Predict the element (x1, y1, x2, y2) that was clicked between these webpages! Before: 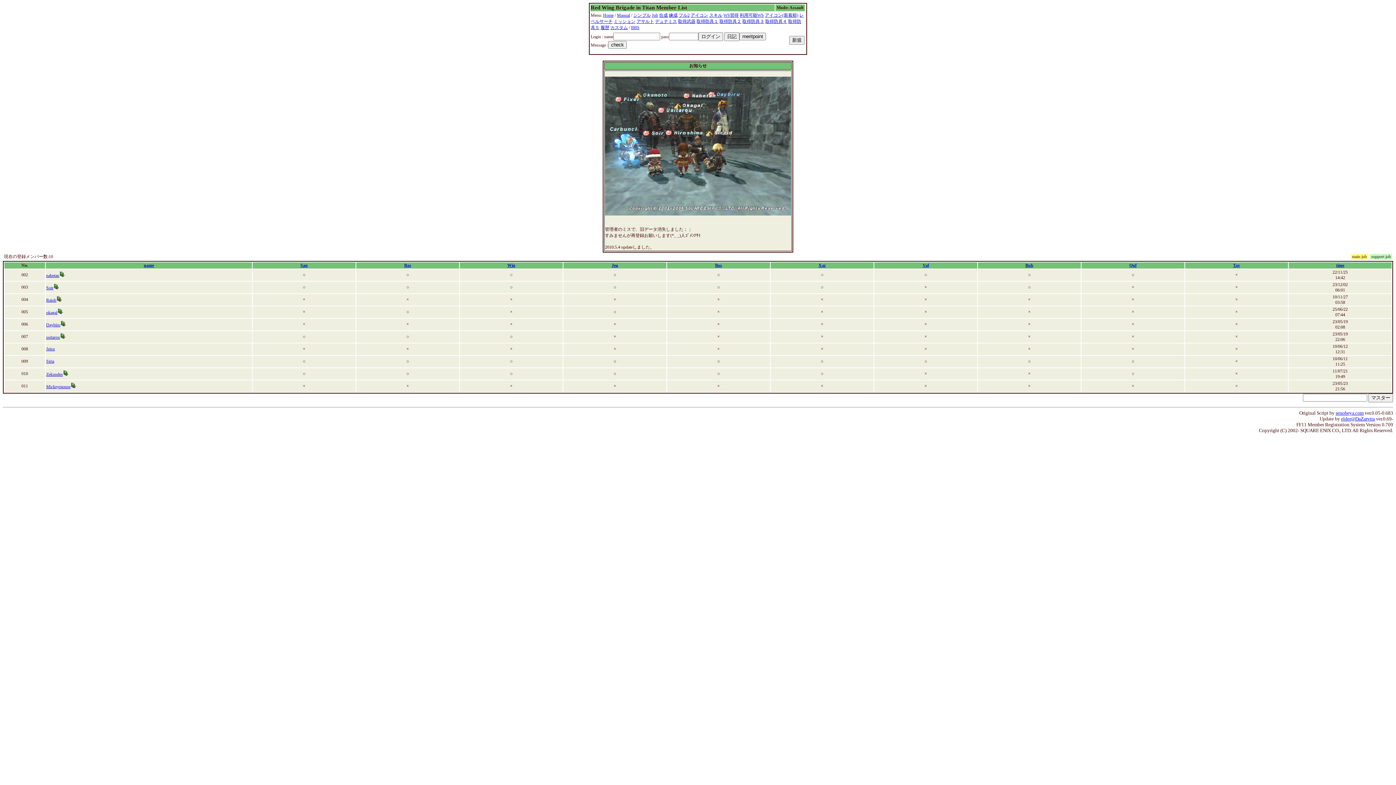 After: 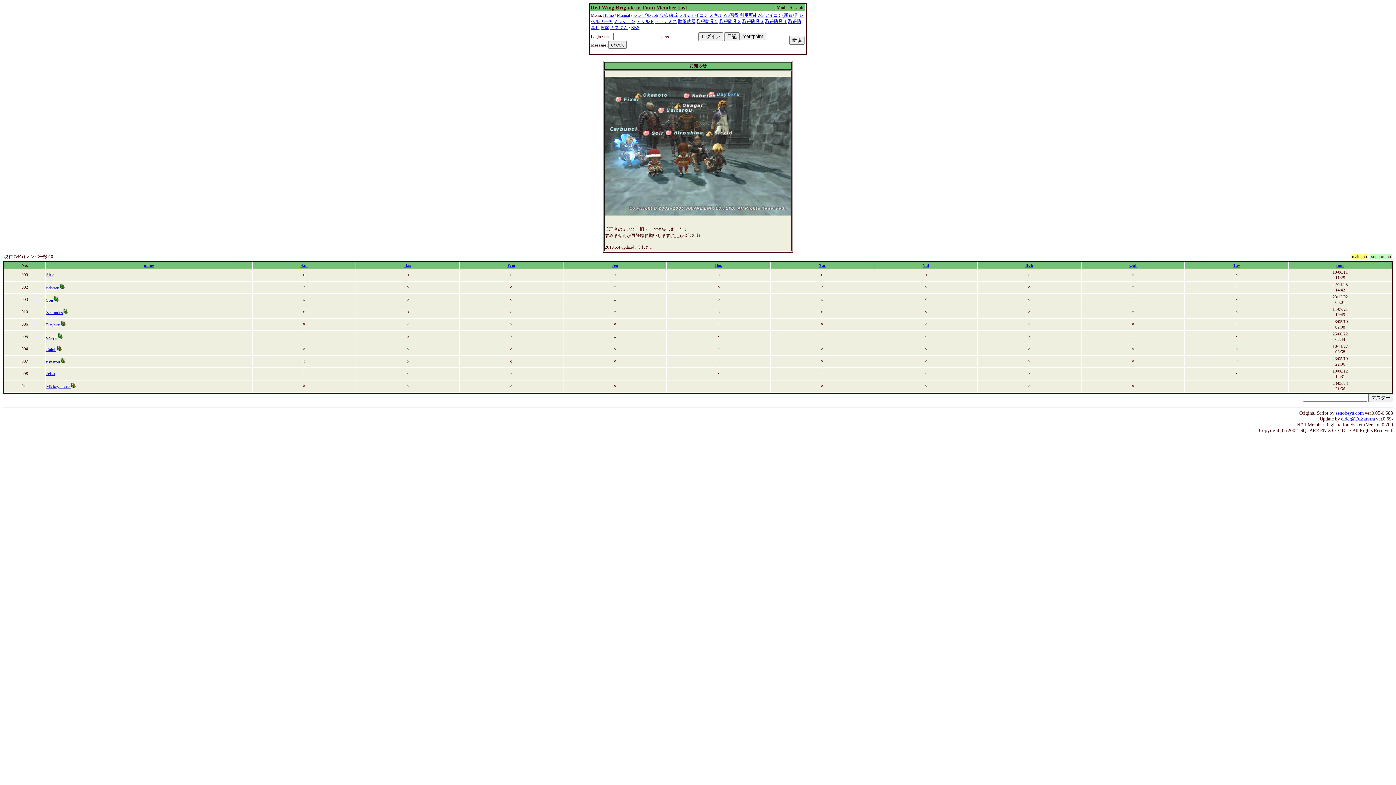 Action: label: Bos bbox: (715, 262, 722, 268)